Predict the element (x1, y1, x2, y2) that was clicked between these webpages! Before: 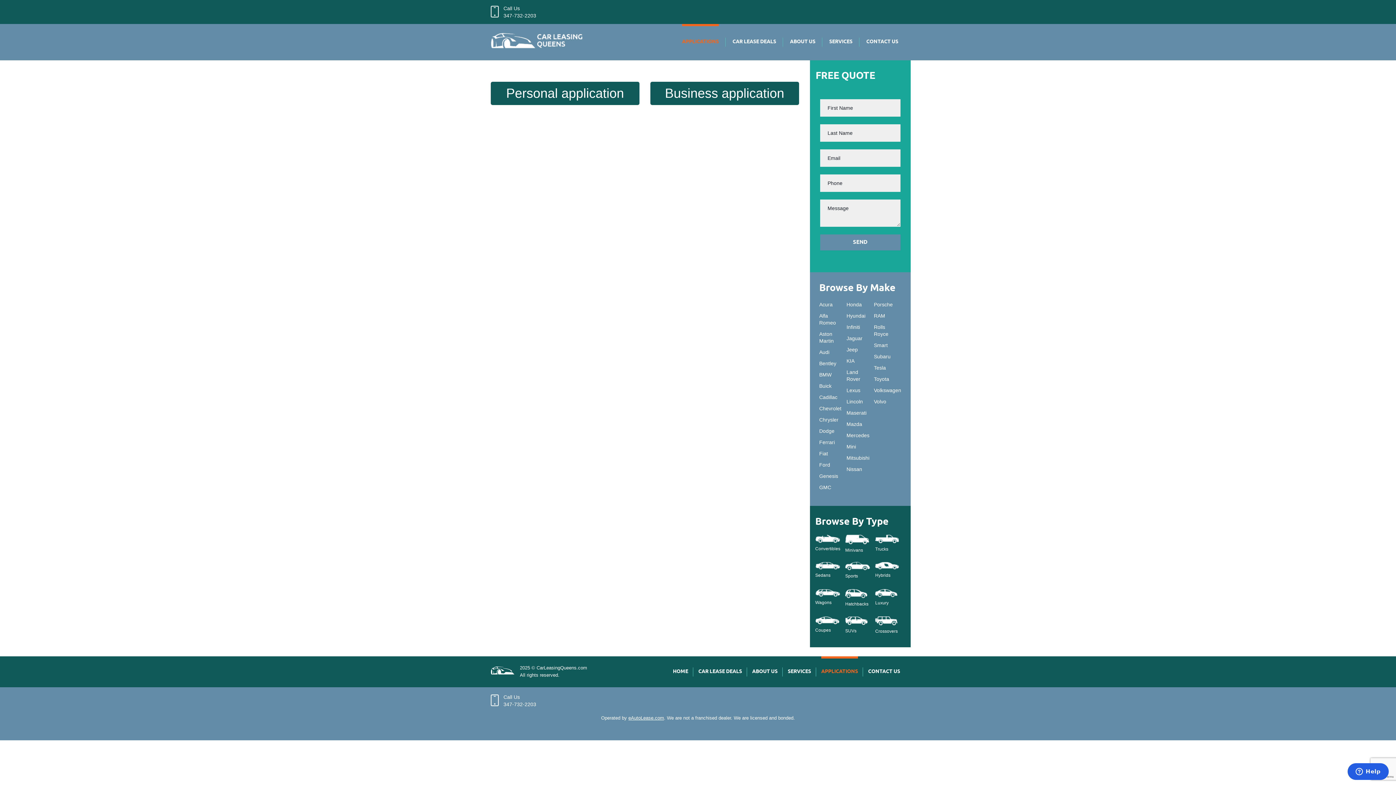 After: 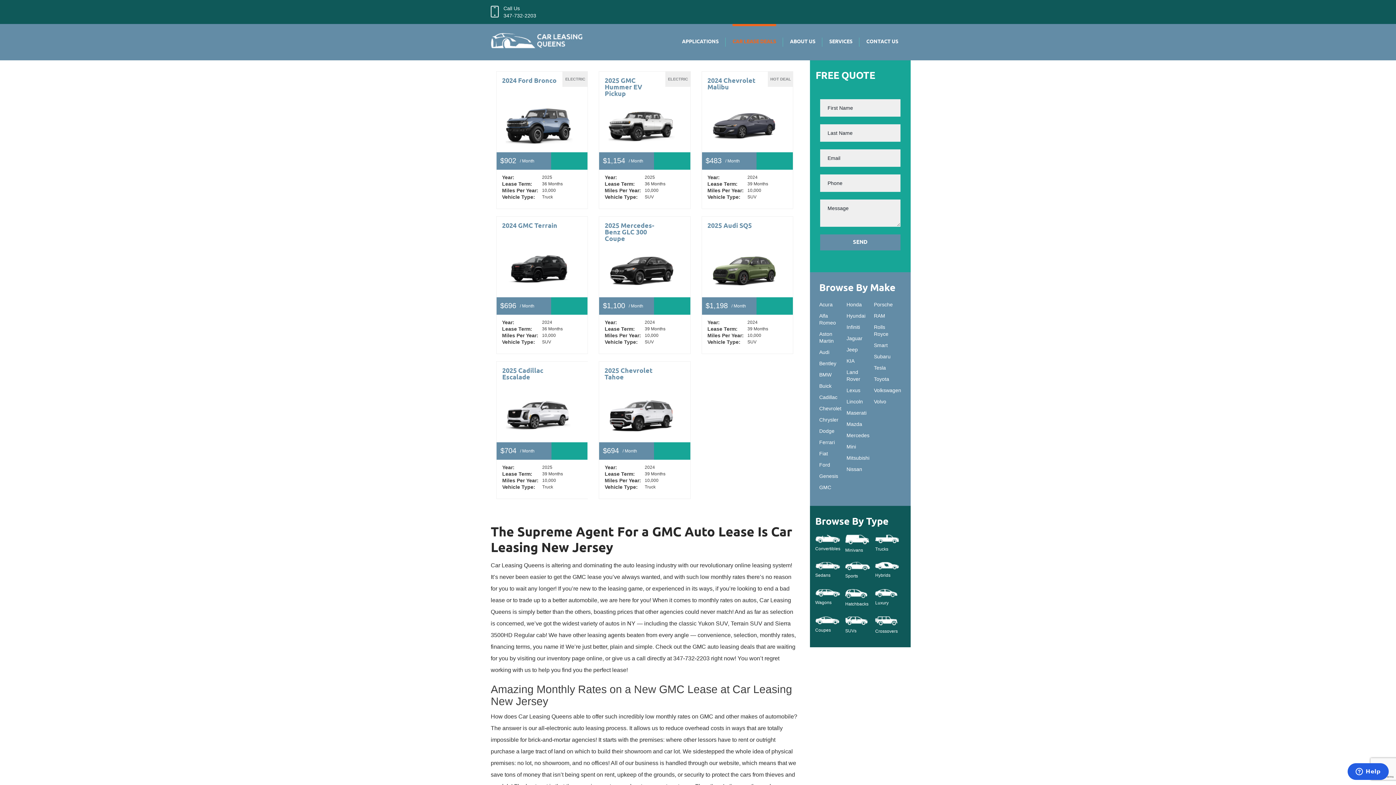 Action: bbox: (819, 484, 831, 490) label: GMC